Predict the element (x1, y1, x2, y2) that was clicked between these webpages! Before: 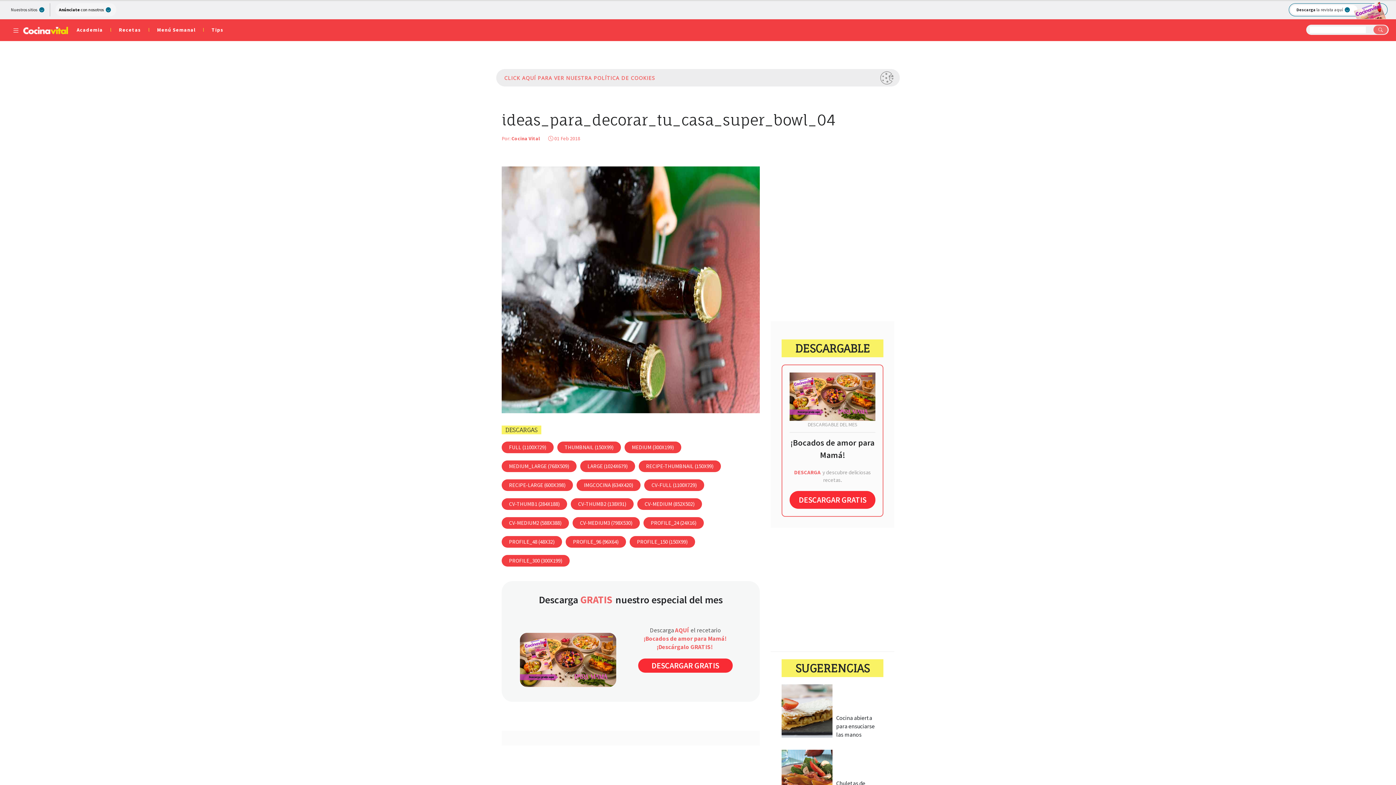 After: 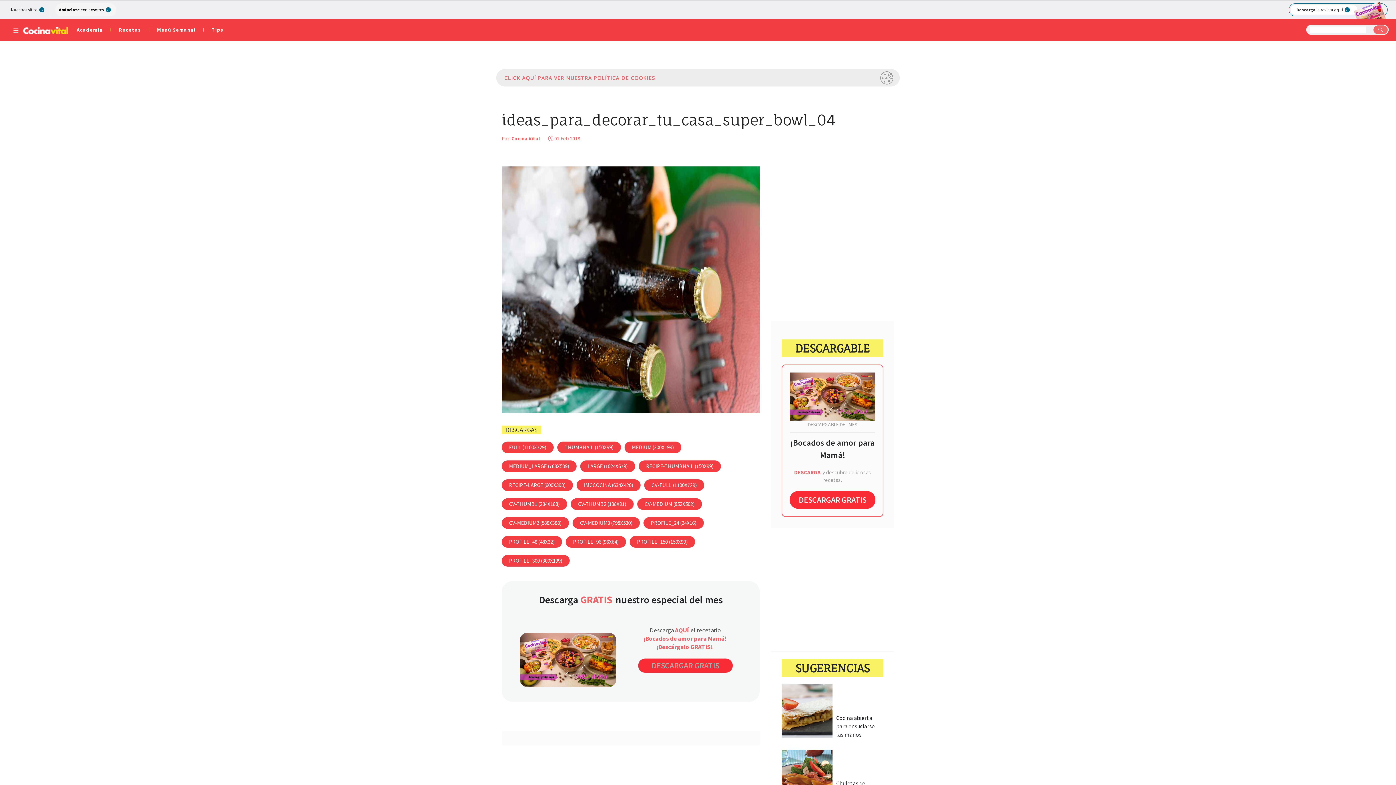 Action: label: DESCARGAR GRATIS bbox: (651, 660, 719, 670)